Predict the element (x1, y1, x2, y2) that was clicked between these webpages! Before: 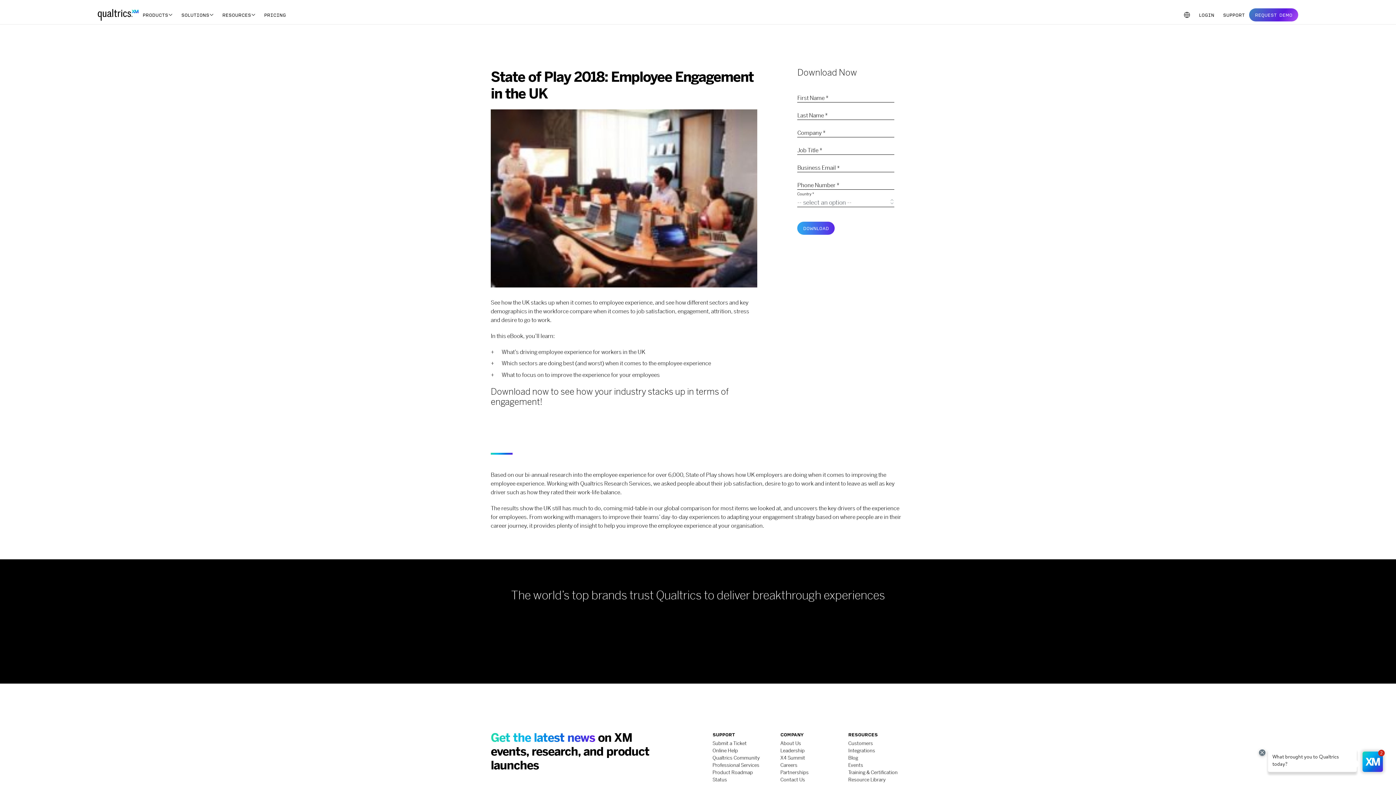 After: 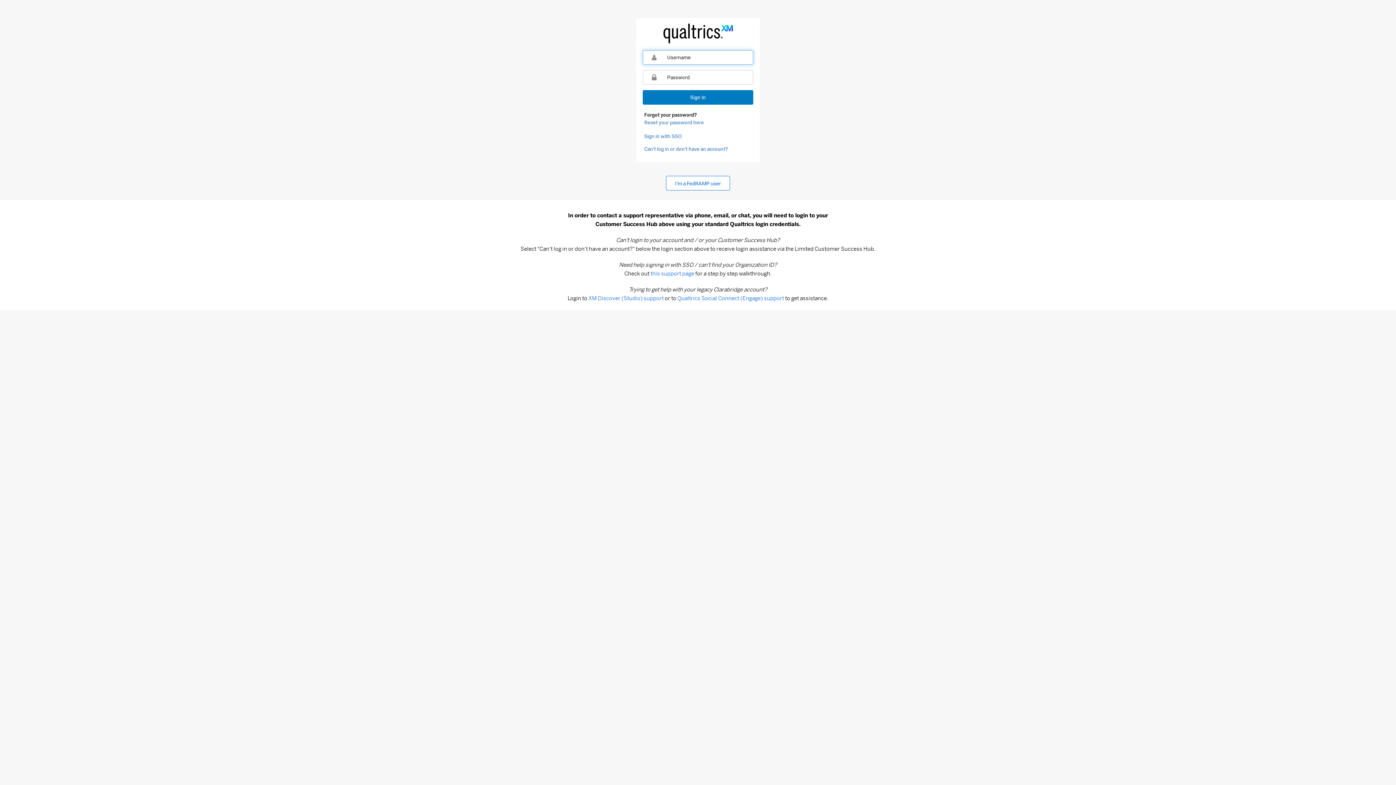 Action: label: Submit a Ticket bbox: (712, 740, 746, 746)